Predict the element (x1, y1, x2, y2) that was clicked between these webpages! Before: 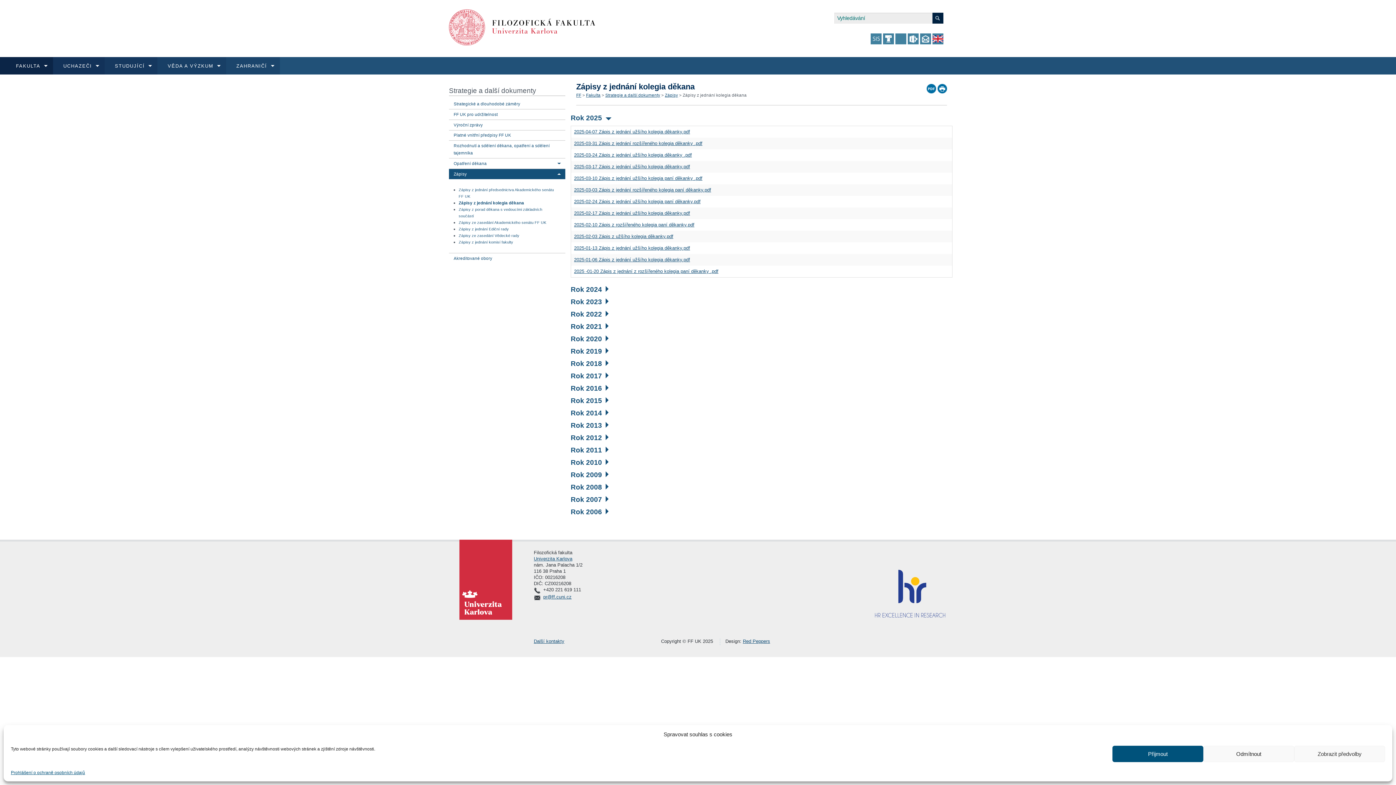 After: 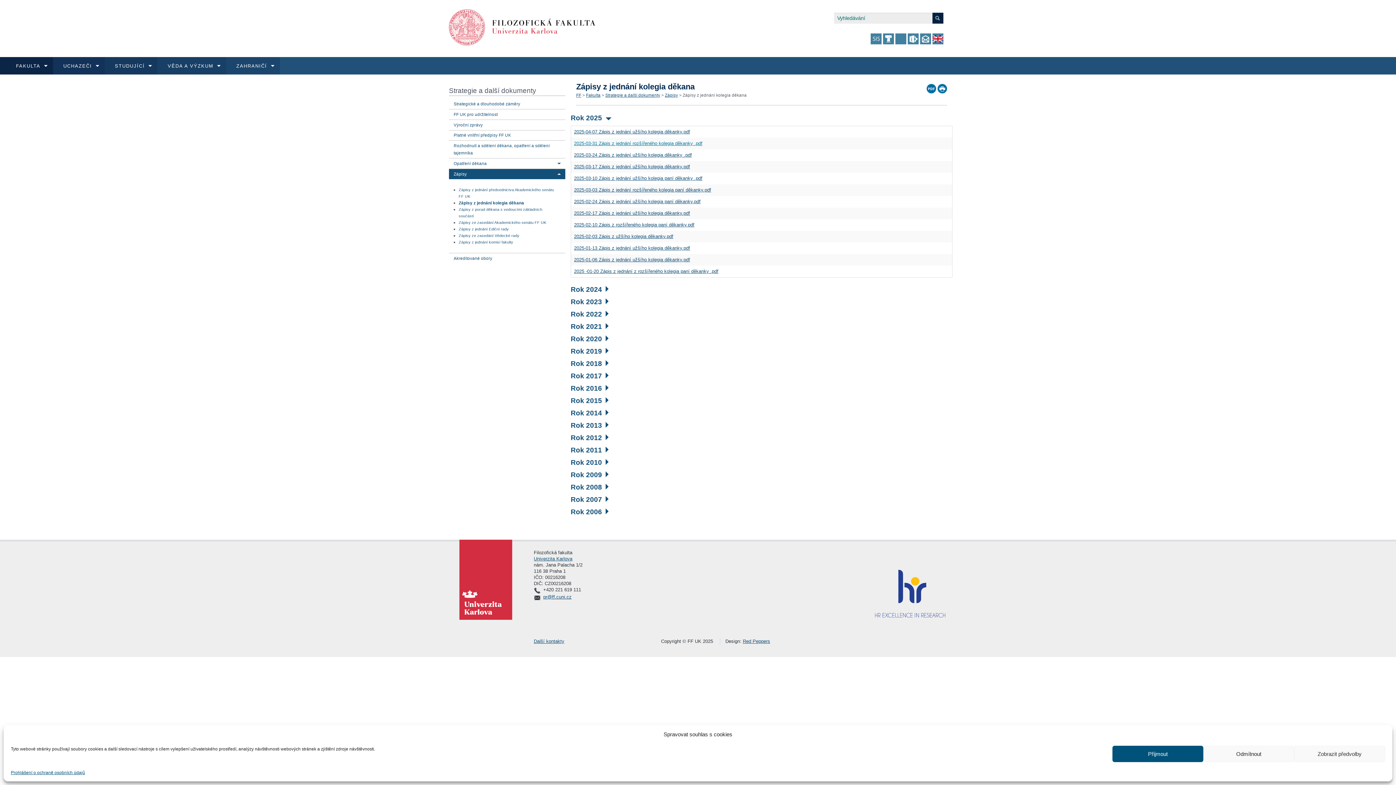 Action: bbox: (574, 140, 702, 146) label: 2025-03-31 Zápis z jednání rozšířeného kolegia děkanky .pdf